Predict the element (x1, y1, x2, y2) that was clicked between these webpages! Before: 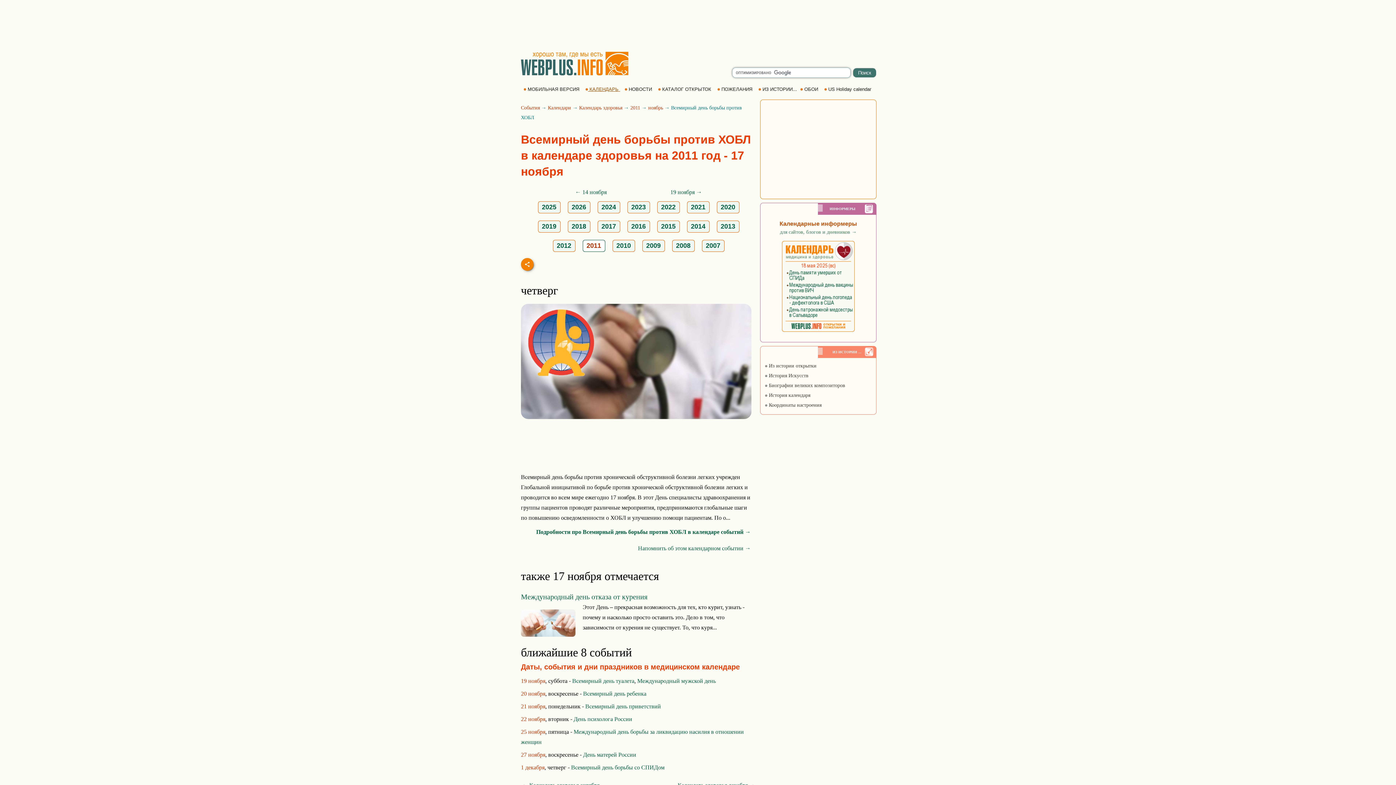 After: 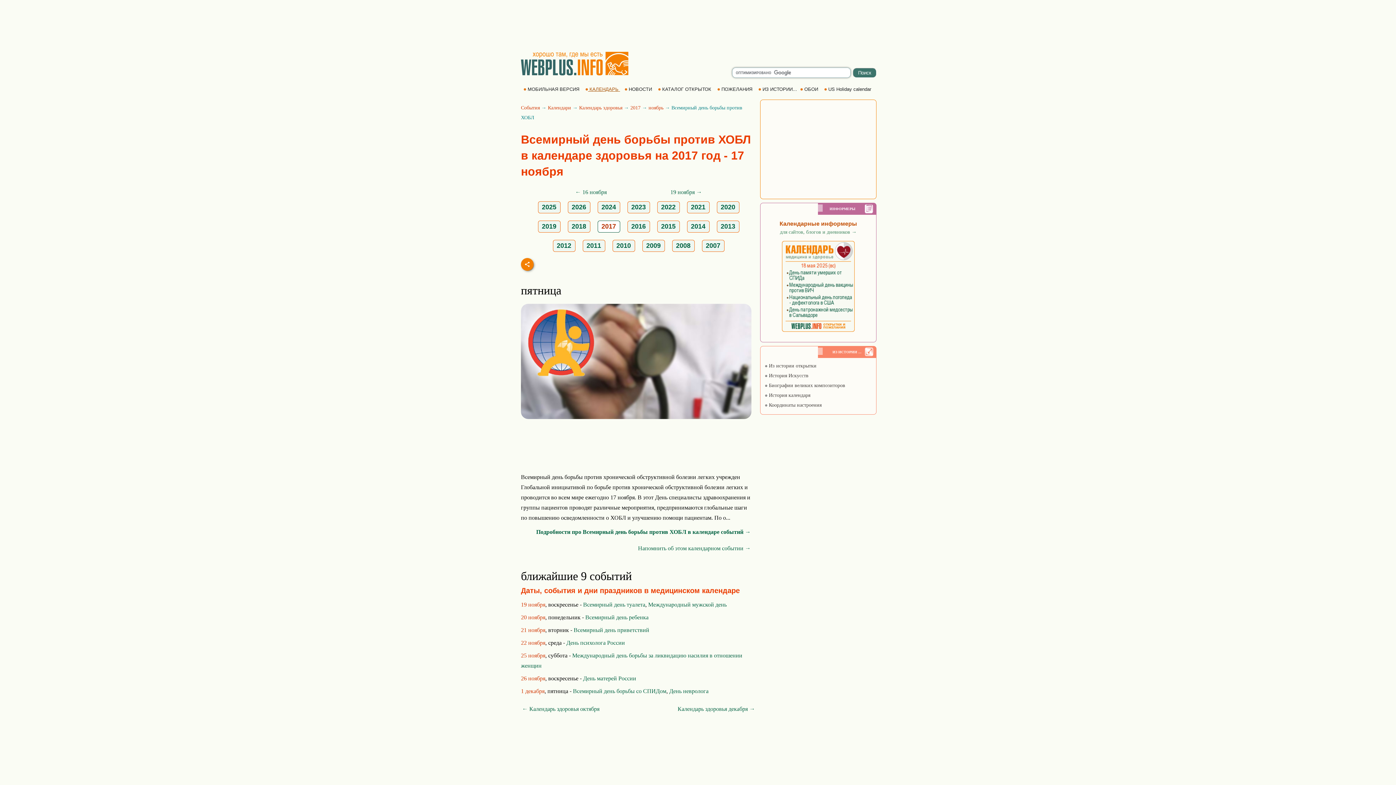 Action: label: 2017 bbox: (601, 222, 616, 230)